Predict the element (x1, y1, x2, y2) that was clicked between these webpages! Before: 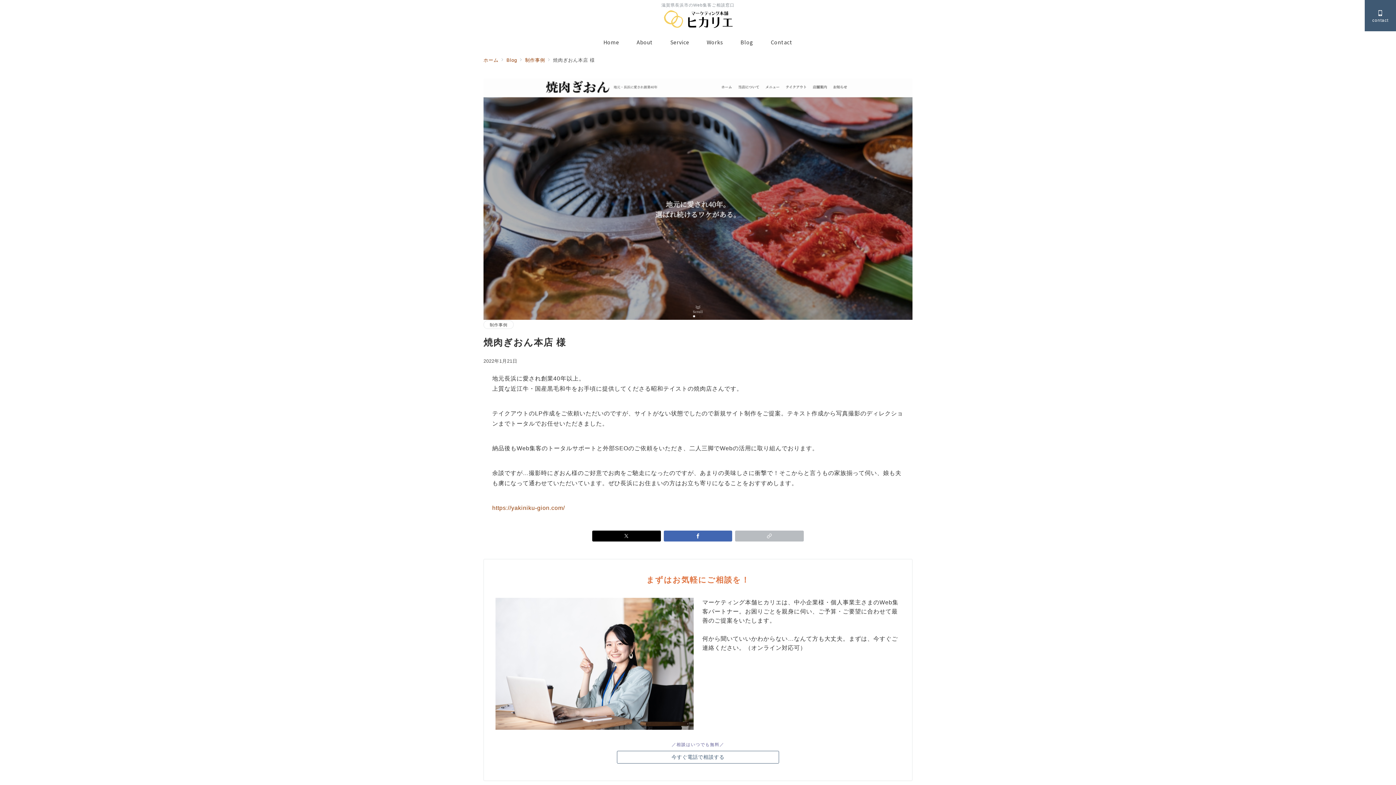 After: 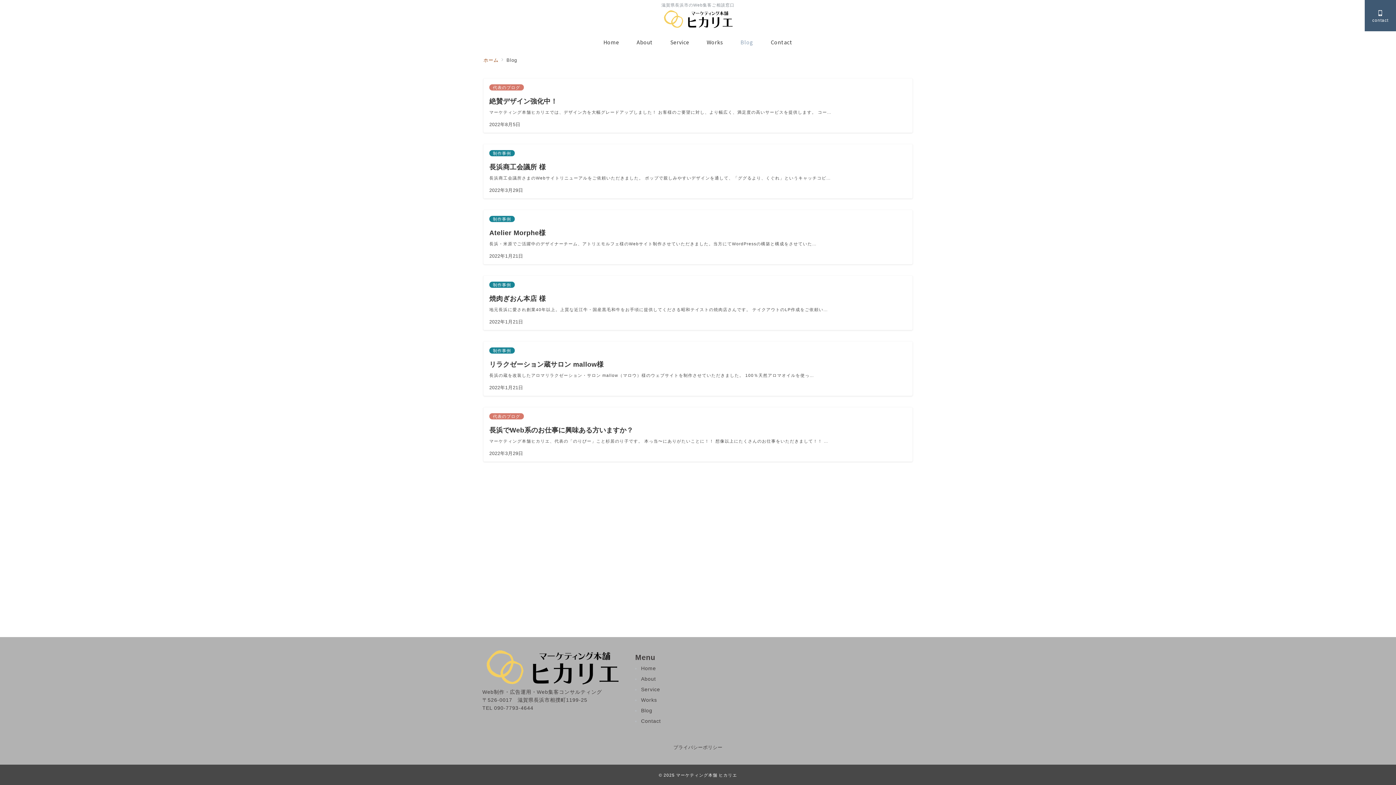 Action: bbox: (506, 57, 517, 62) label: Blog